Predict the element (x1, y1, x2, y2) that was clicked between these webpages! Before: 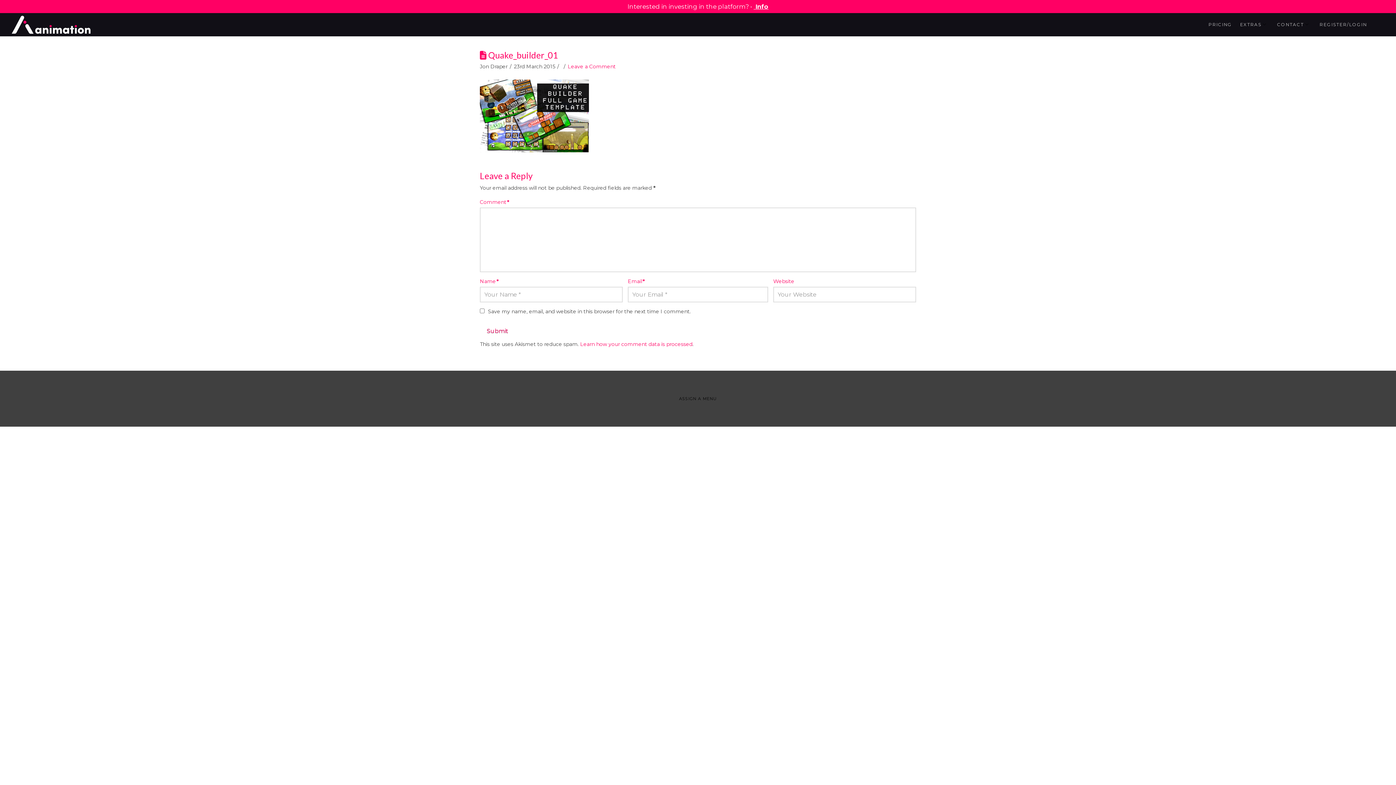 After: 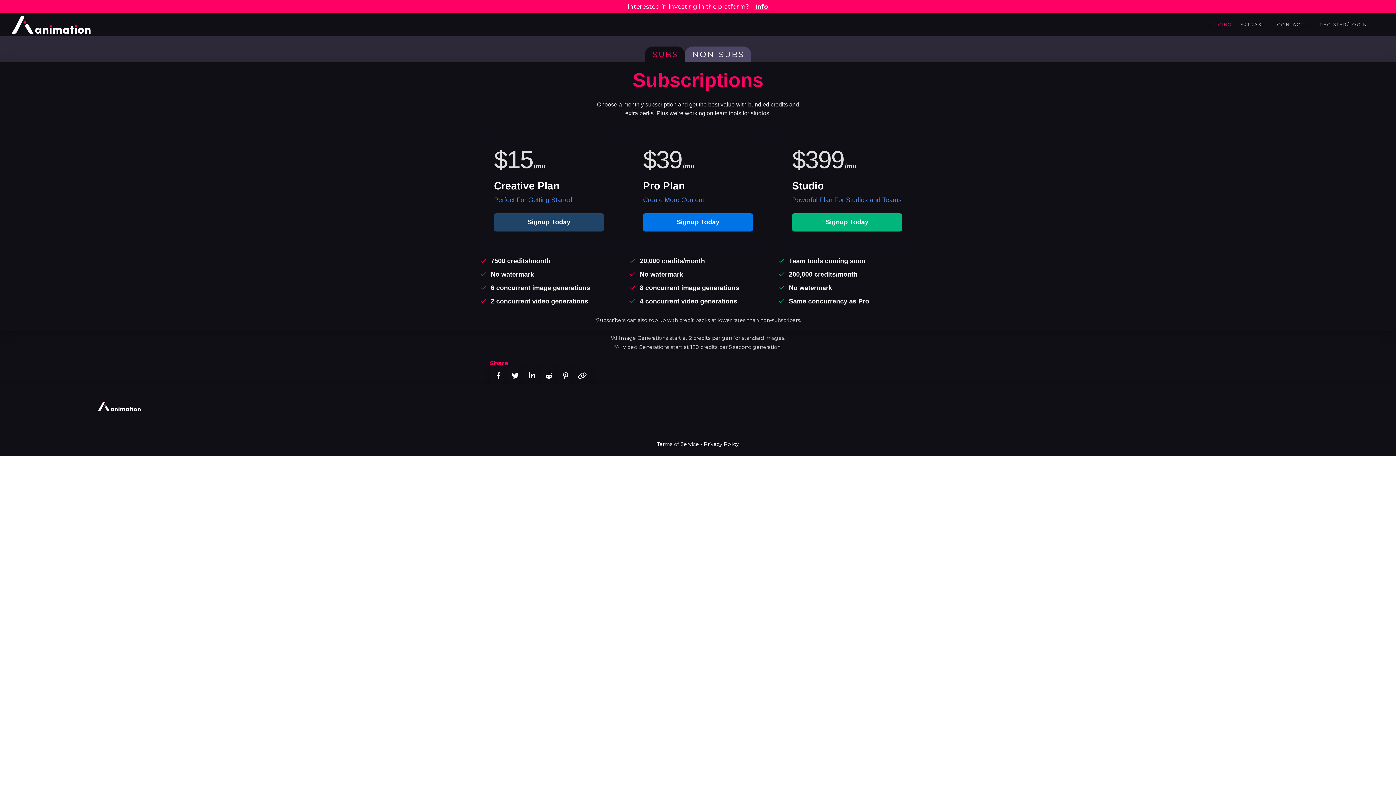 Action: bbox: (1204, 13, 1235, 36) label: PRICING